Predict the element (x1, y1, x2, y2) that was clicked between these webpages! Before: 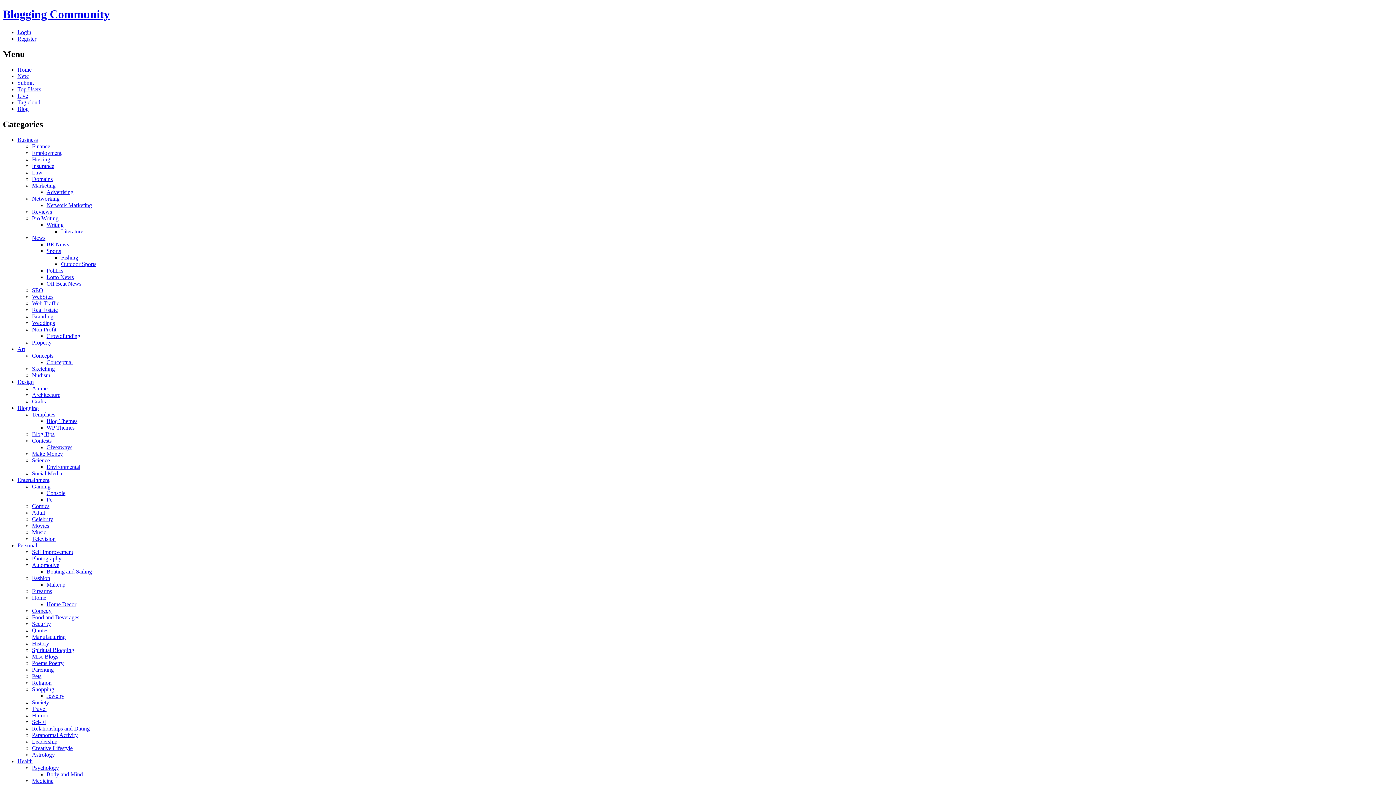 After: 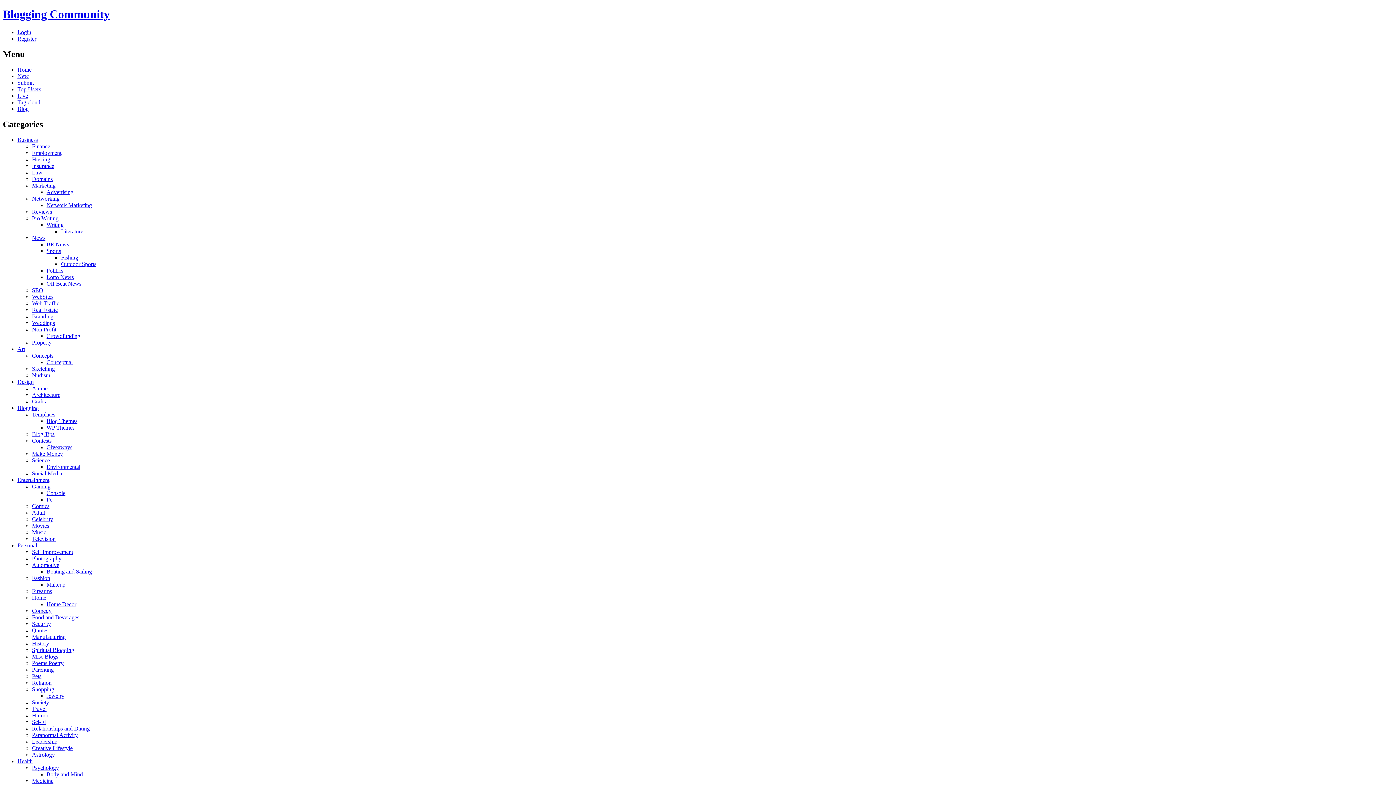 Action: label: Lotto News bbox: (46, 274, 73, 280)